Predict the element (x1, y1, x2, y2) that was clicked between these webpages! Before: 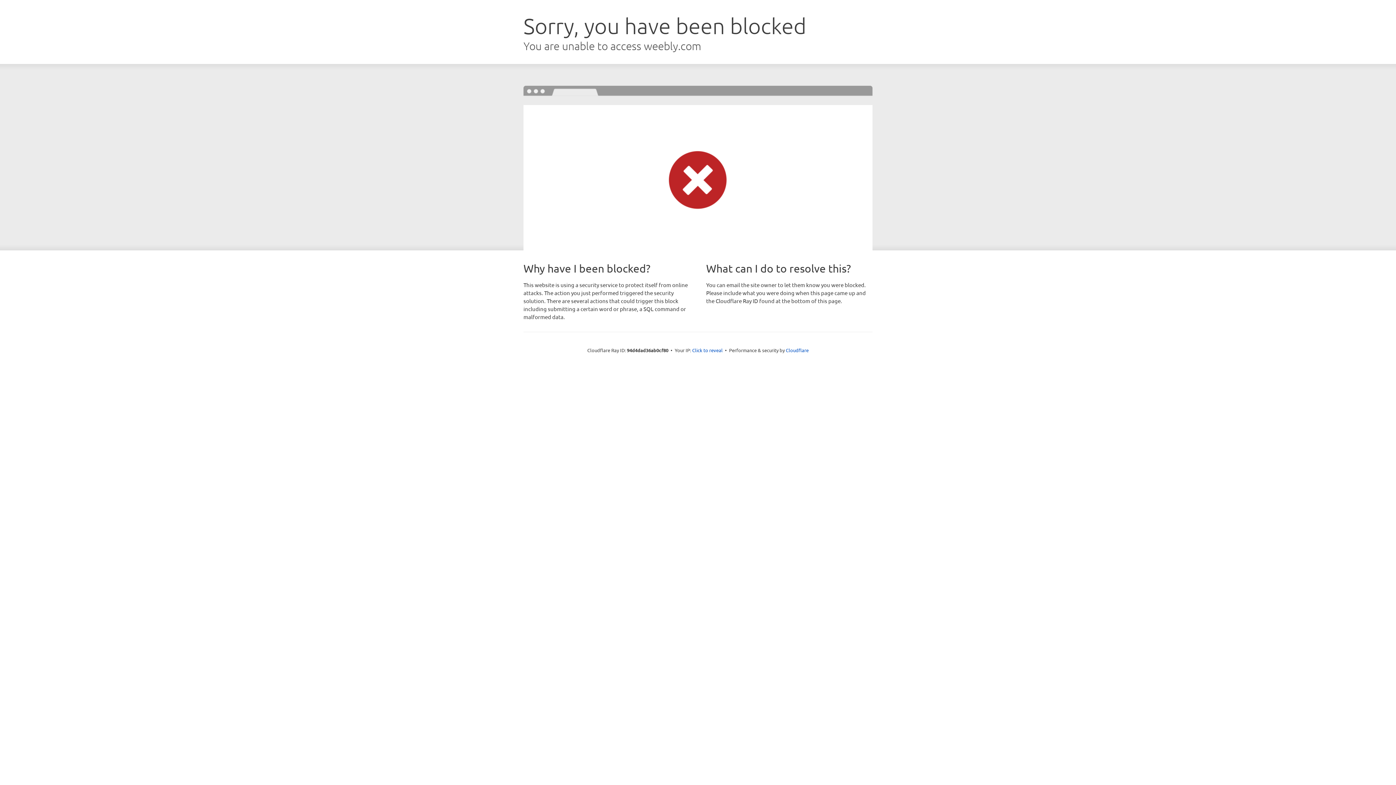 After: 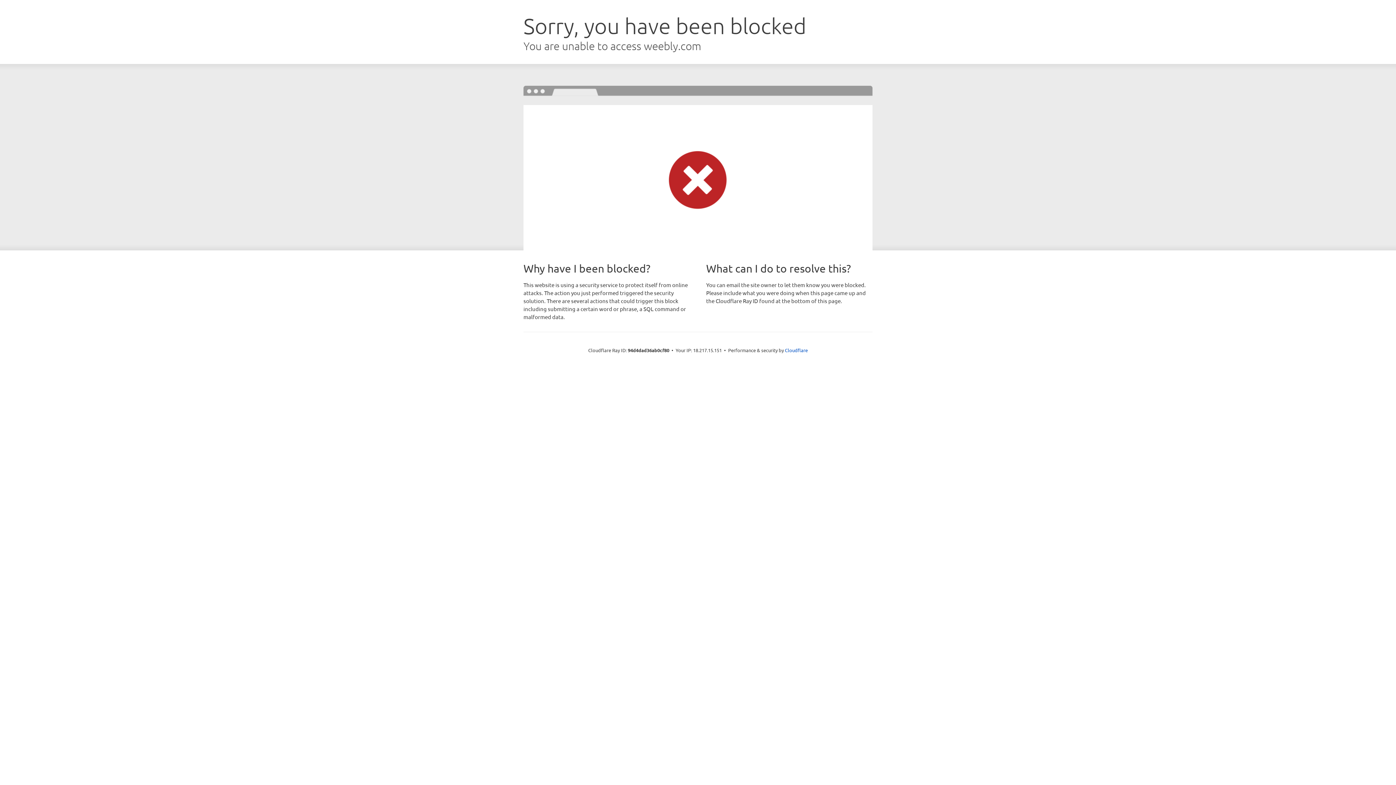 Action: bbox: (692, 346, 722, 353) label: Click to reveal